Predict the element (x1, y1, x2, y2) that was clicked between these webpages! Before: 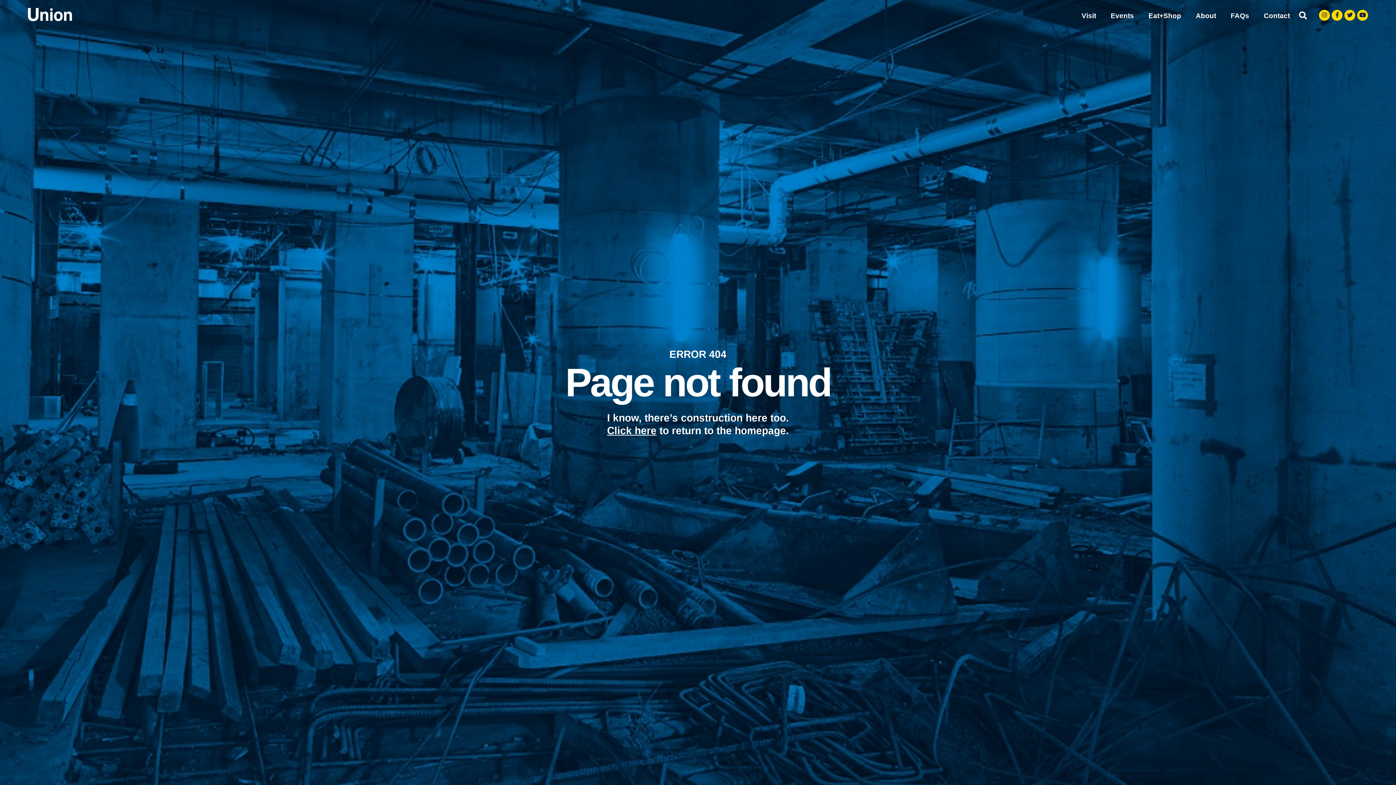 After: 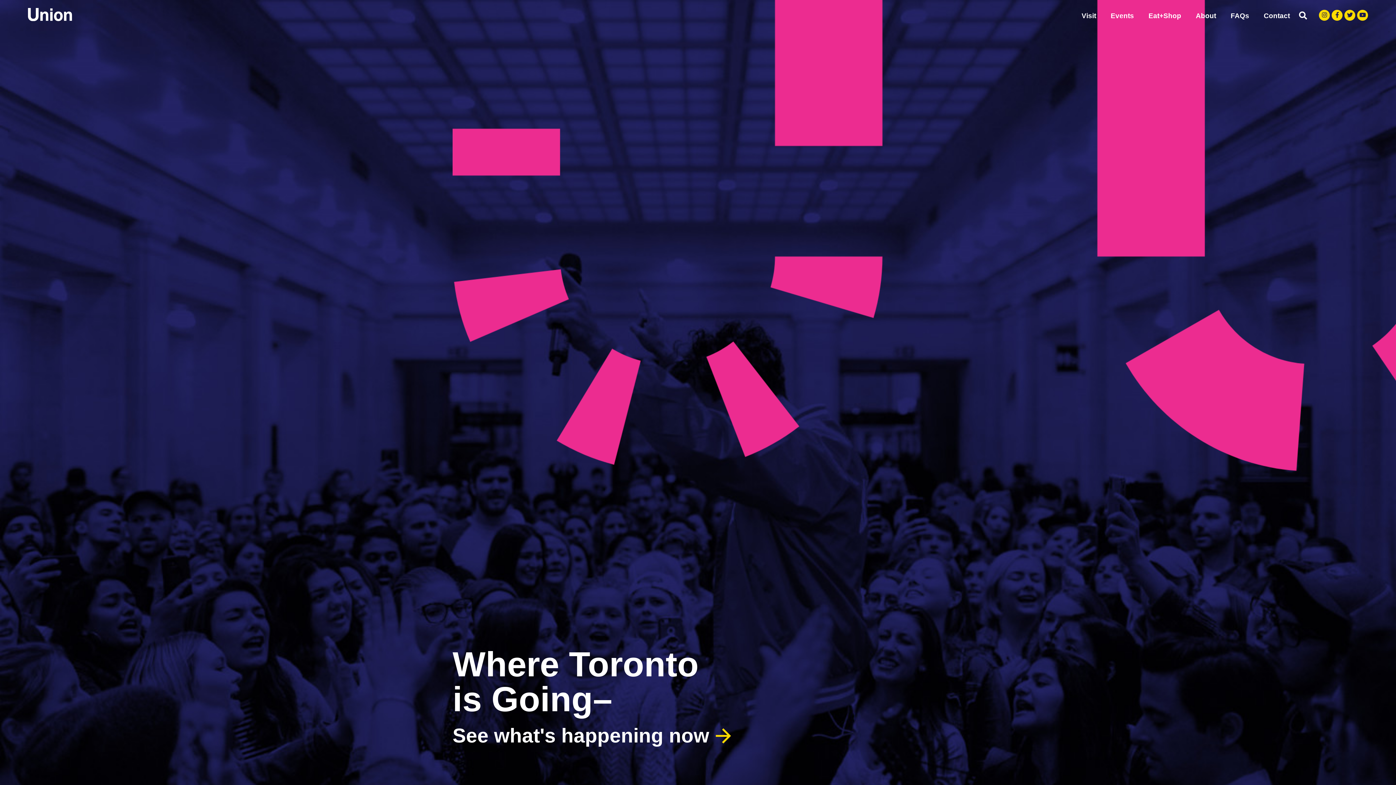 Action: label: Click here bbox: (607, 425, 656, 436)